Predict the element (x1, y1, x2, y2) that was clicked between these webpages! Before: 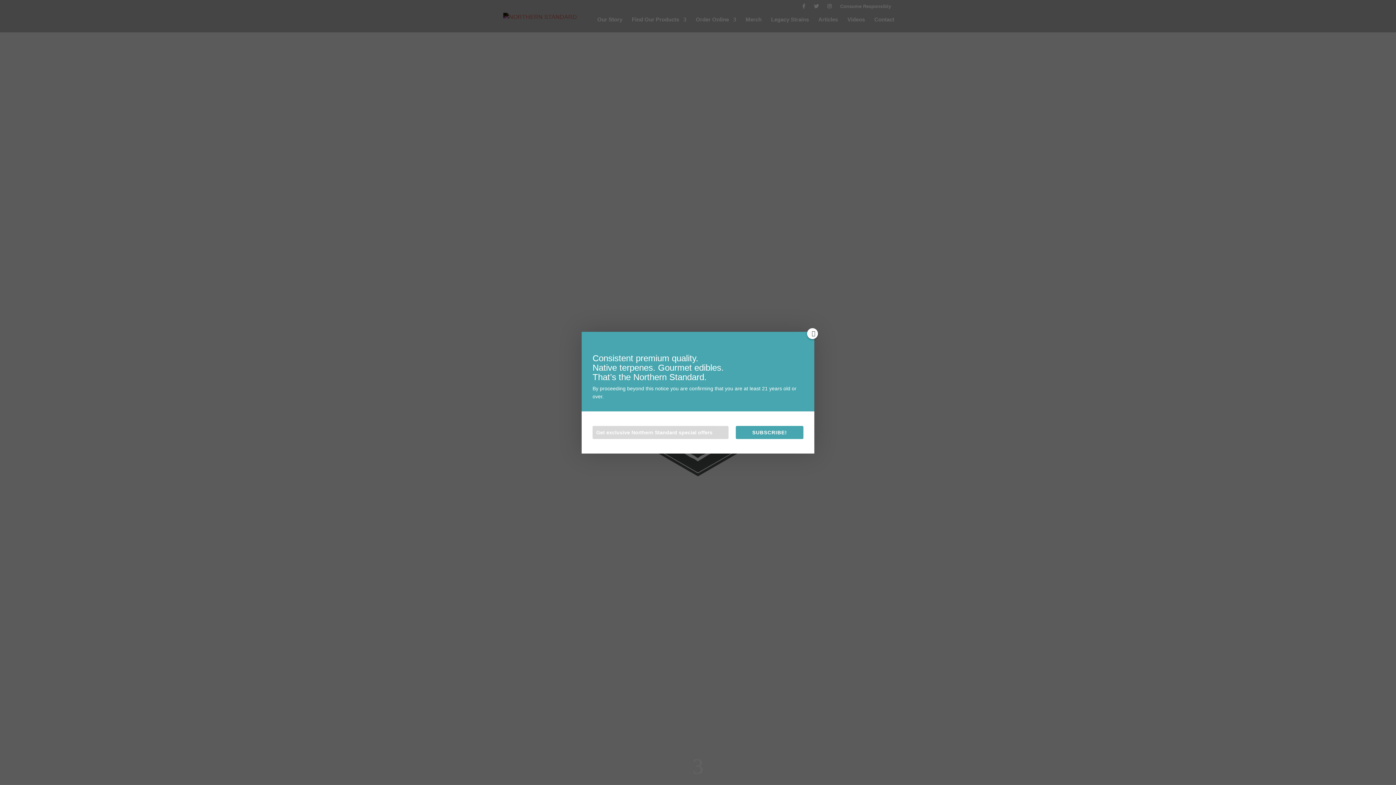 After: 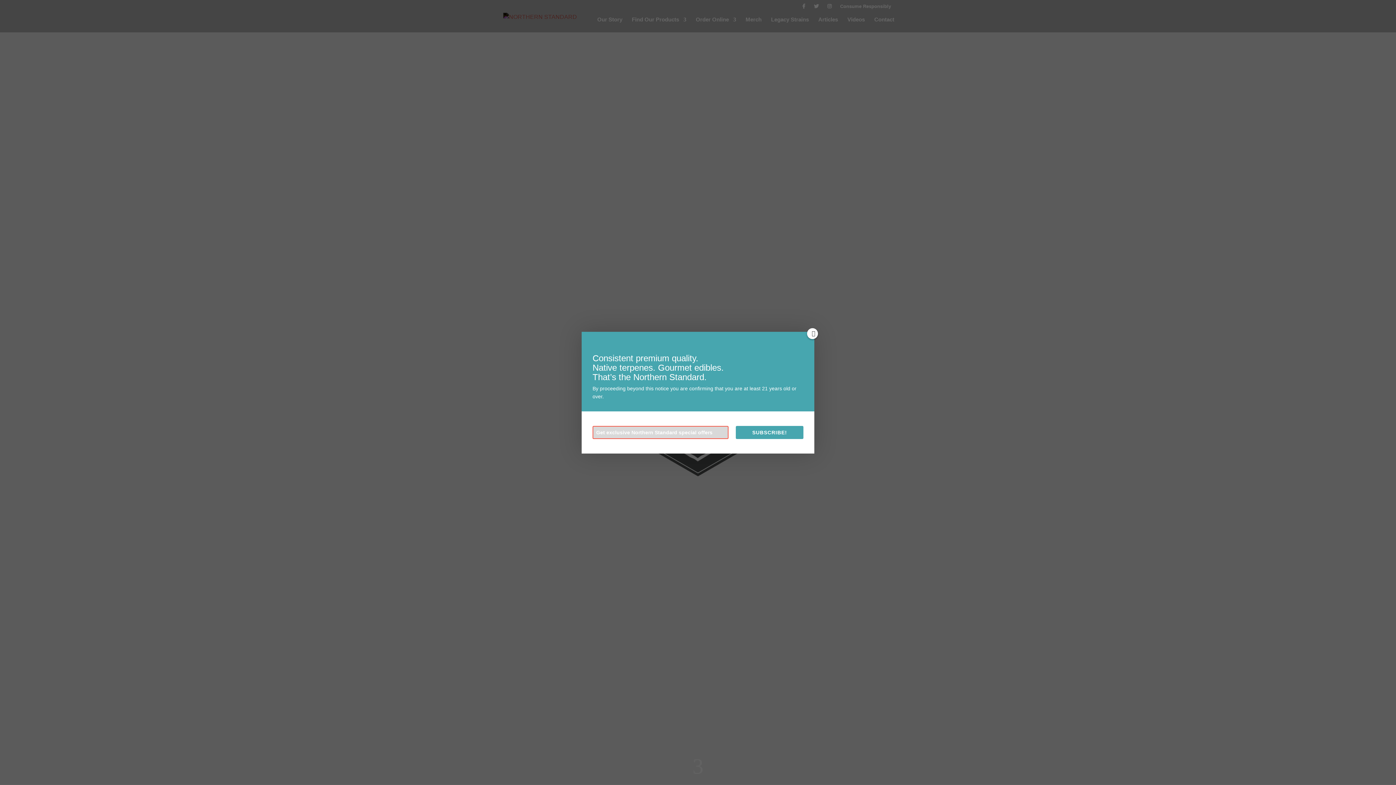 Action: label: SUBSCRIBE! bbox: (736, 426, 803, 439)